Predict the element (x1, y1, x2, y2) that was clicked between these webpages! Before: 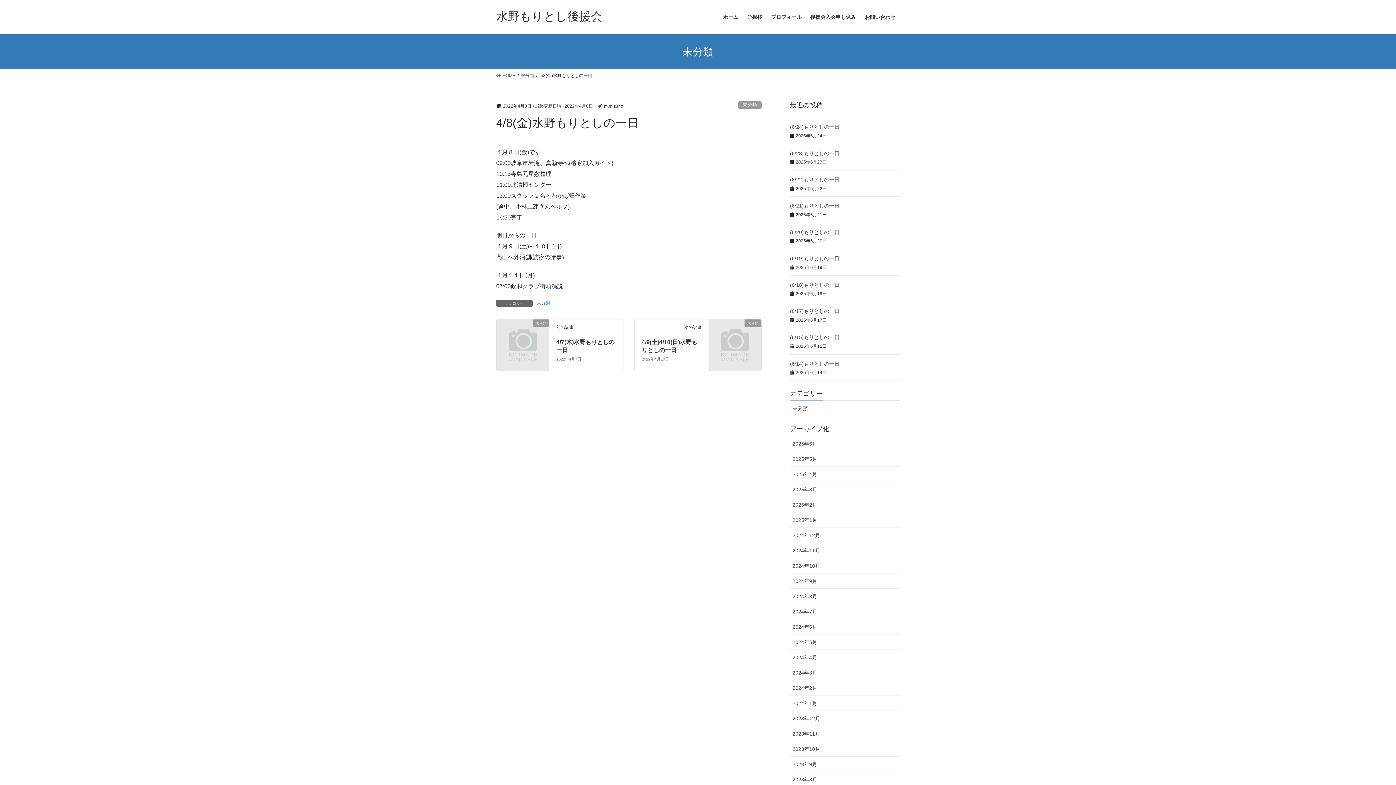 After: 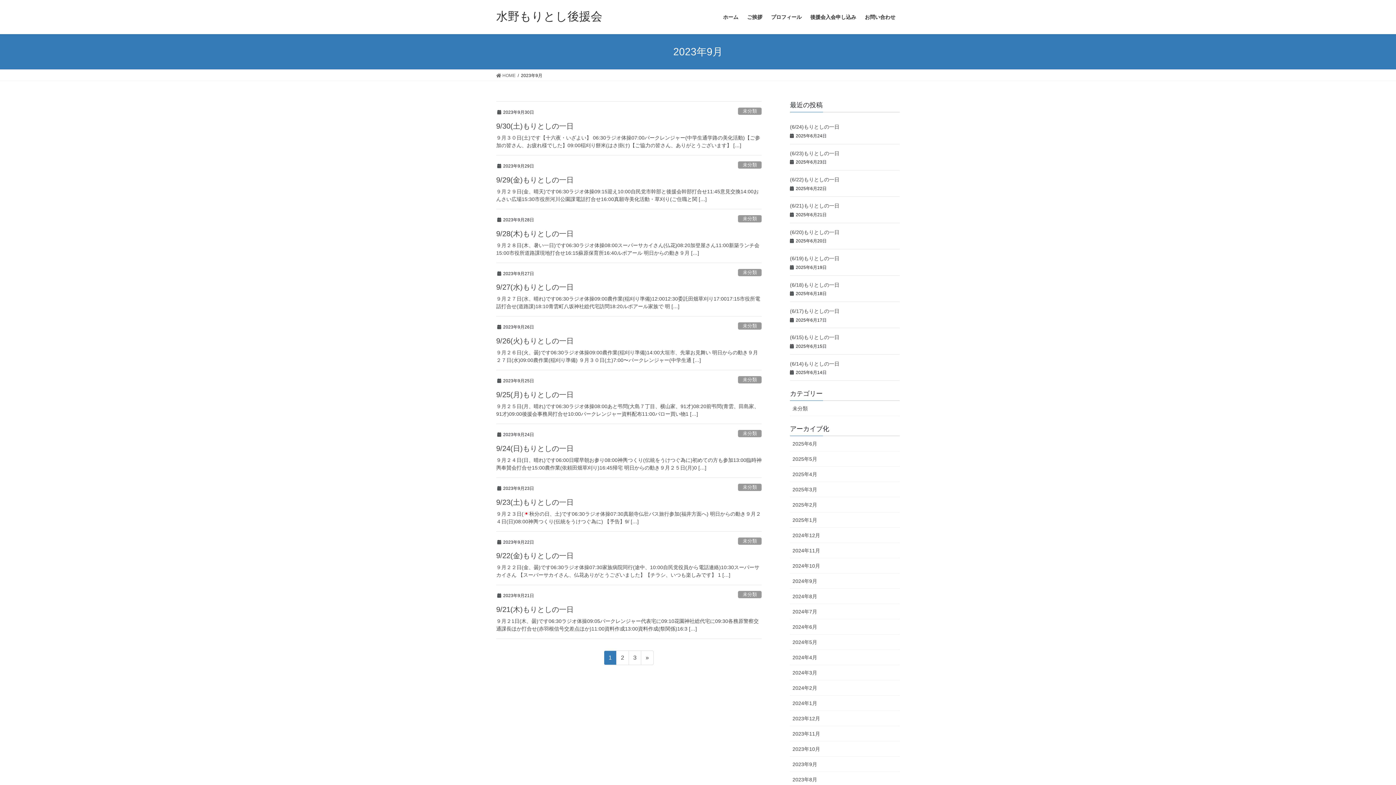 Action: bbox: (790, 757, 900, 772) label: 2023年9月